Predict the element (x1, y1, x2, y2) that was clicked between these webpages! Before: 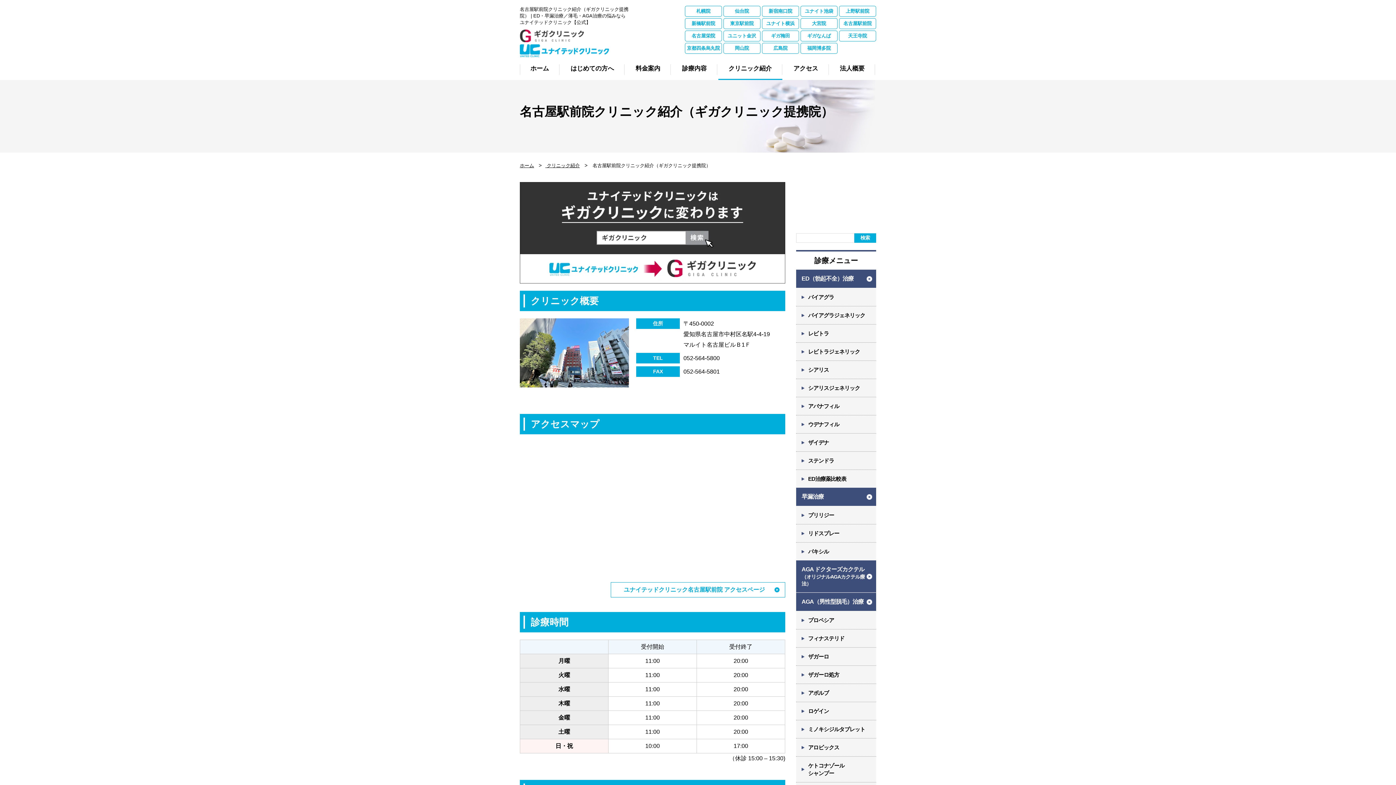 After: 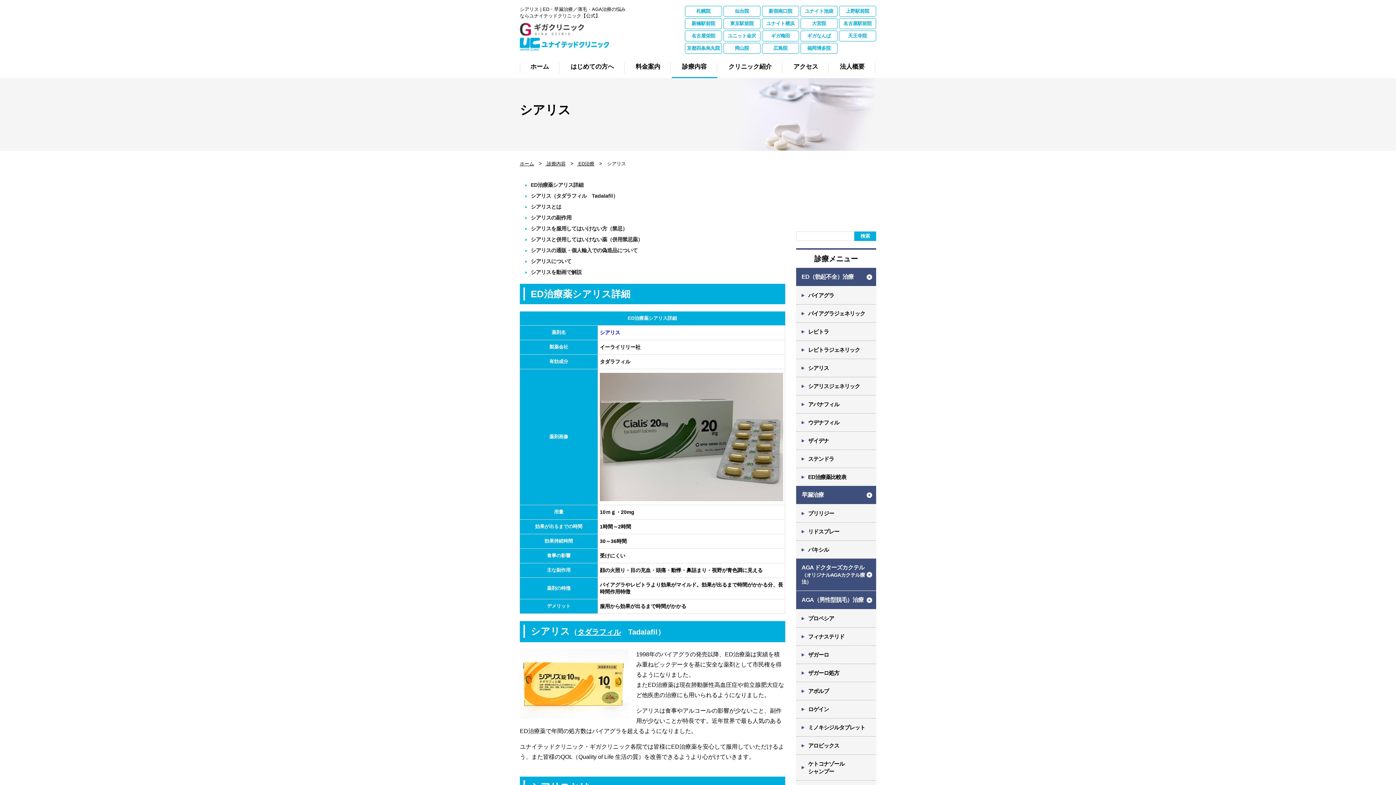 Action: label: シアリス bbox: (796, 361, 876, 379)